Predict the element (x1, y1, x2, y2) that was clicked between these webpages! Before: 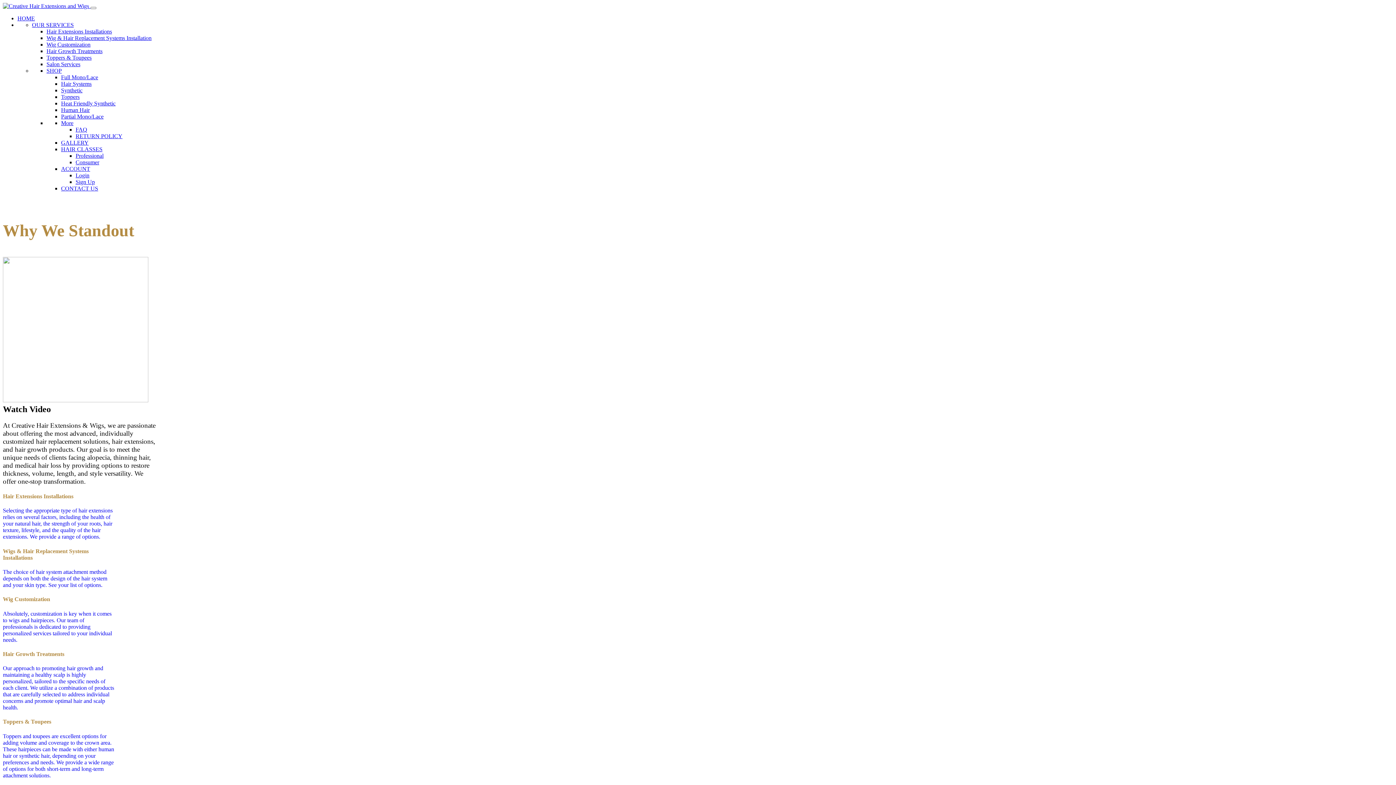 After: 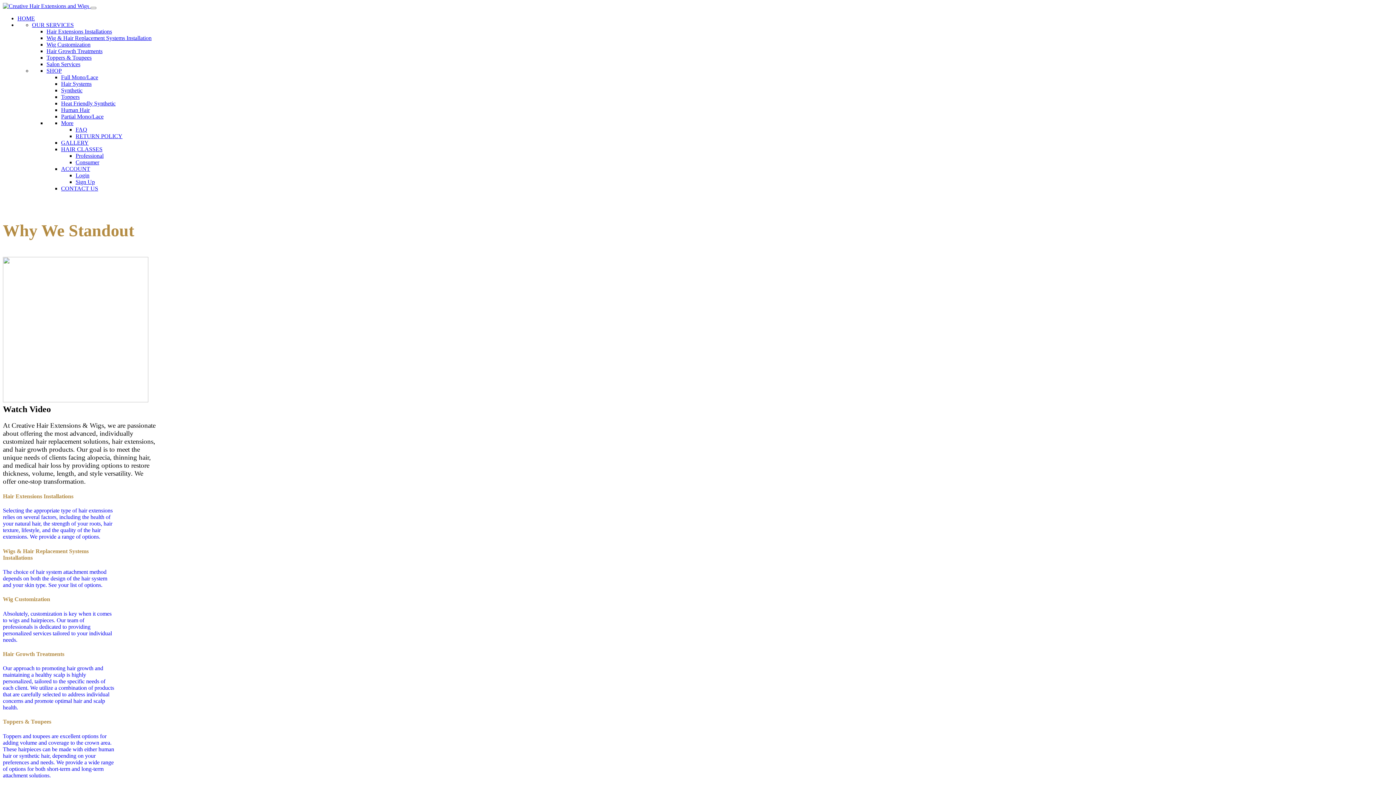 Action: bbox: (32, 21, 73, 28) label: OUR SERVICES